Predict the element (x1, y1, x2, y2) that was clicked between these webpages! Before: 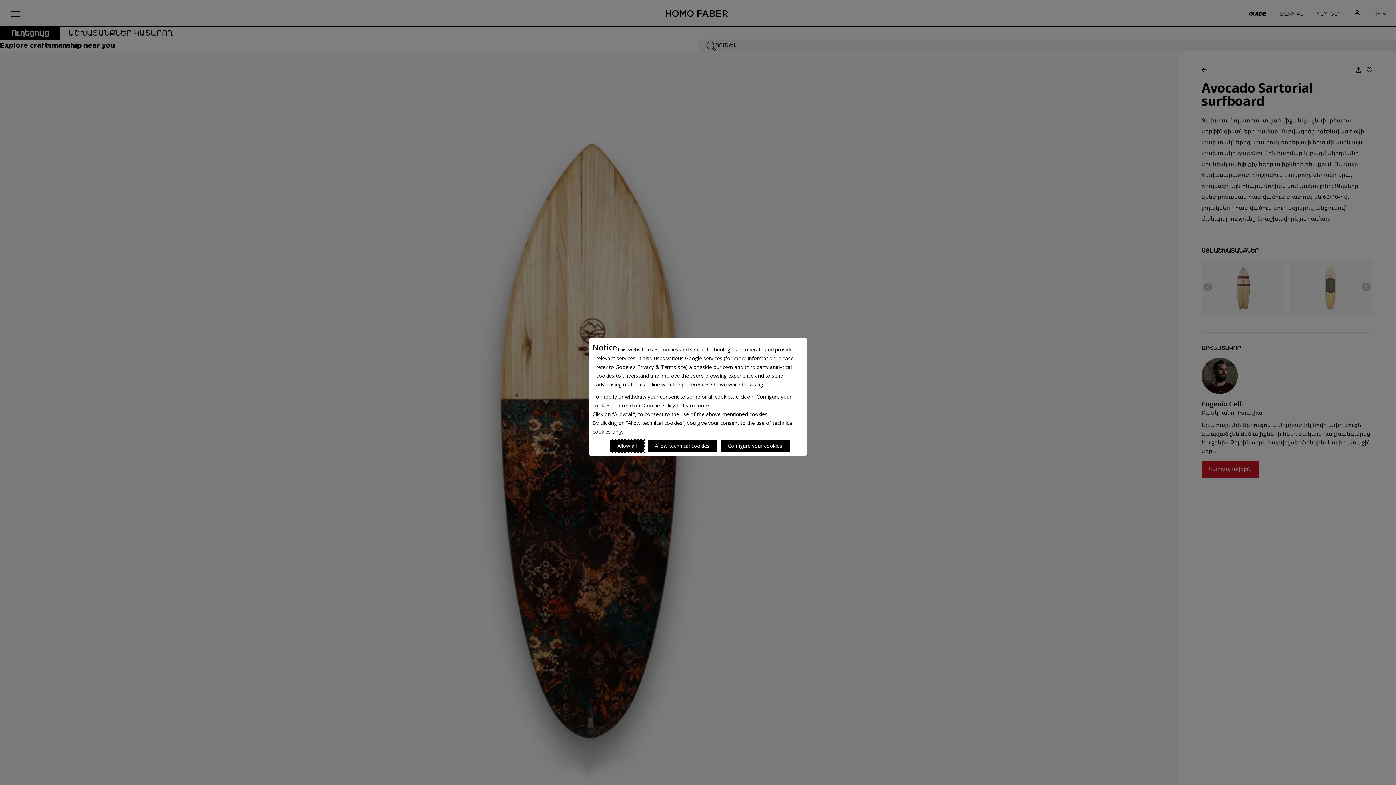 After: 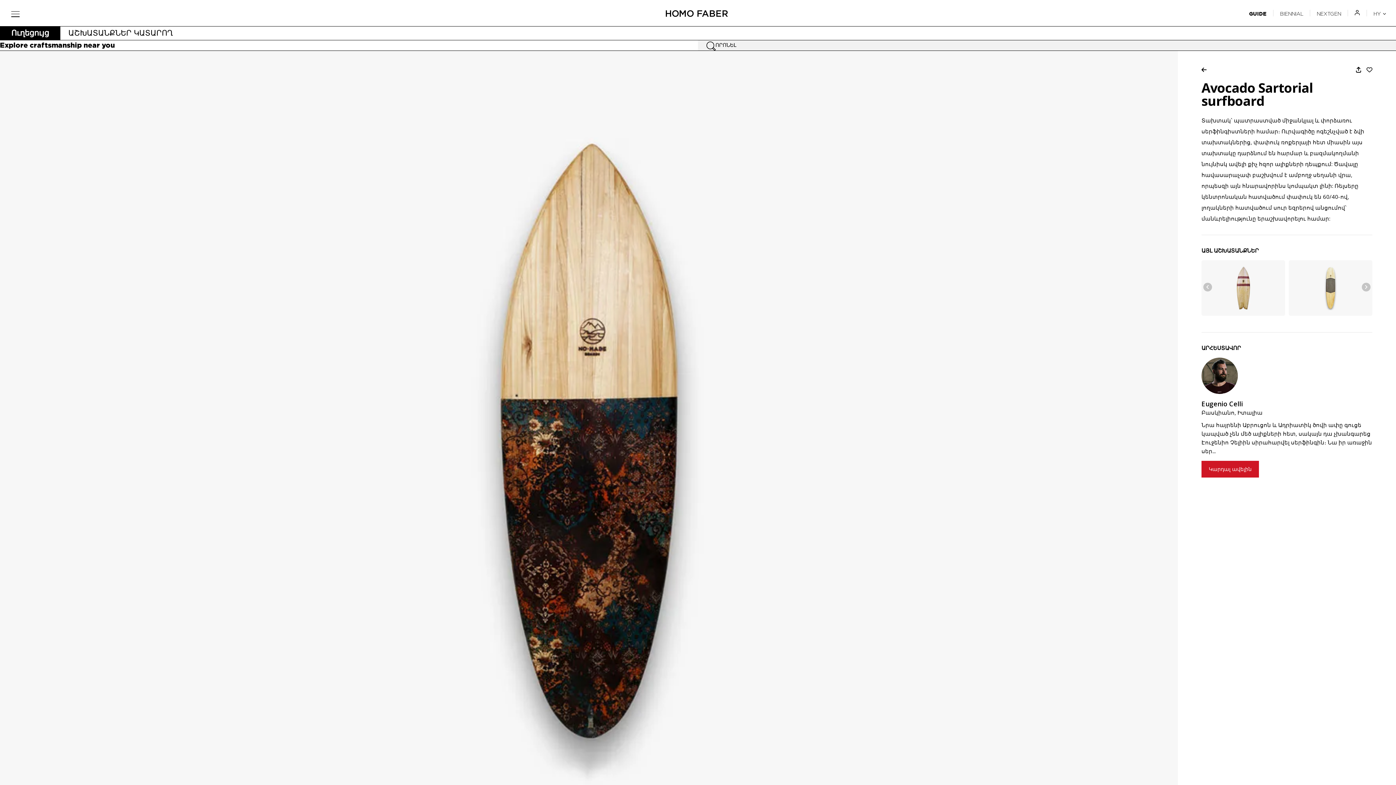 Action: bbox: (610, 440, 644, 452) label: Accept proposed privacy settings